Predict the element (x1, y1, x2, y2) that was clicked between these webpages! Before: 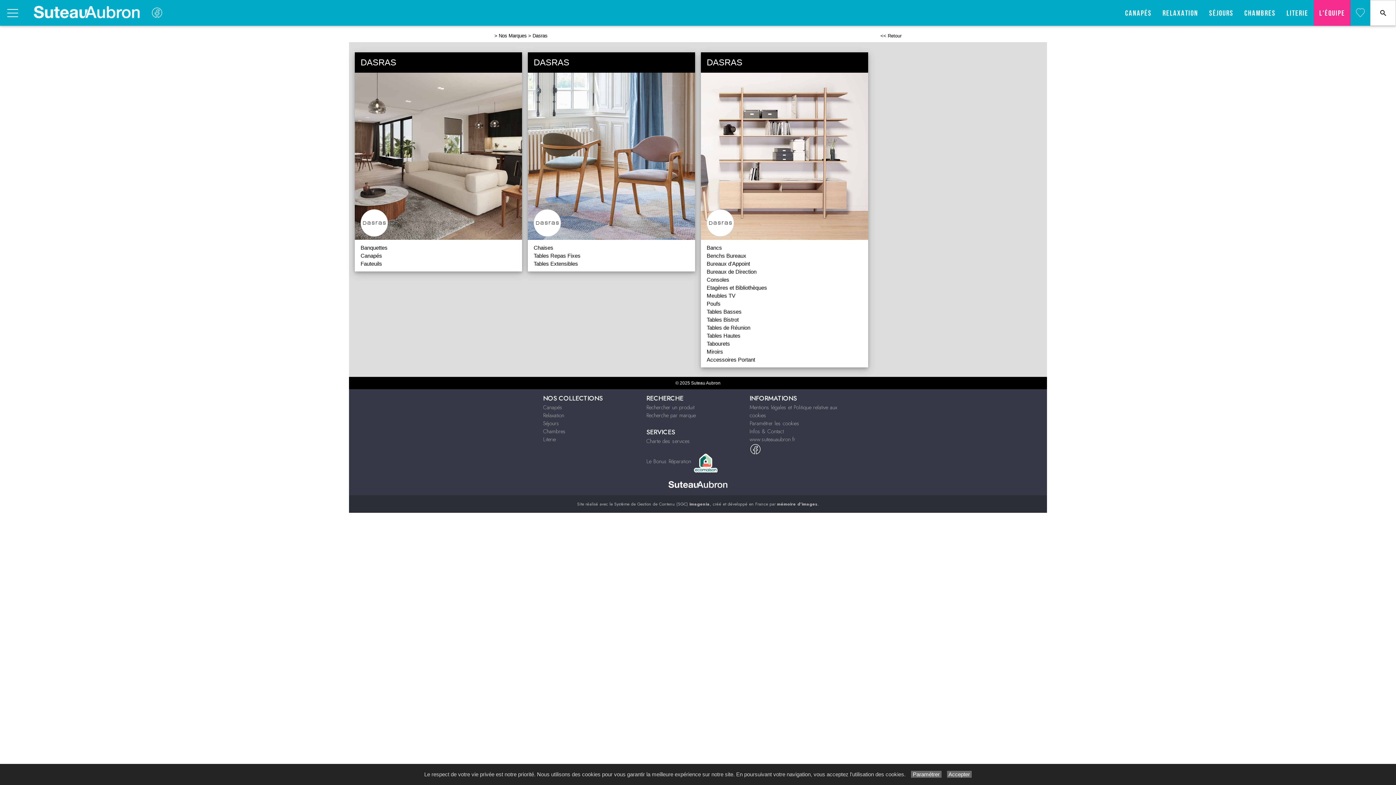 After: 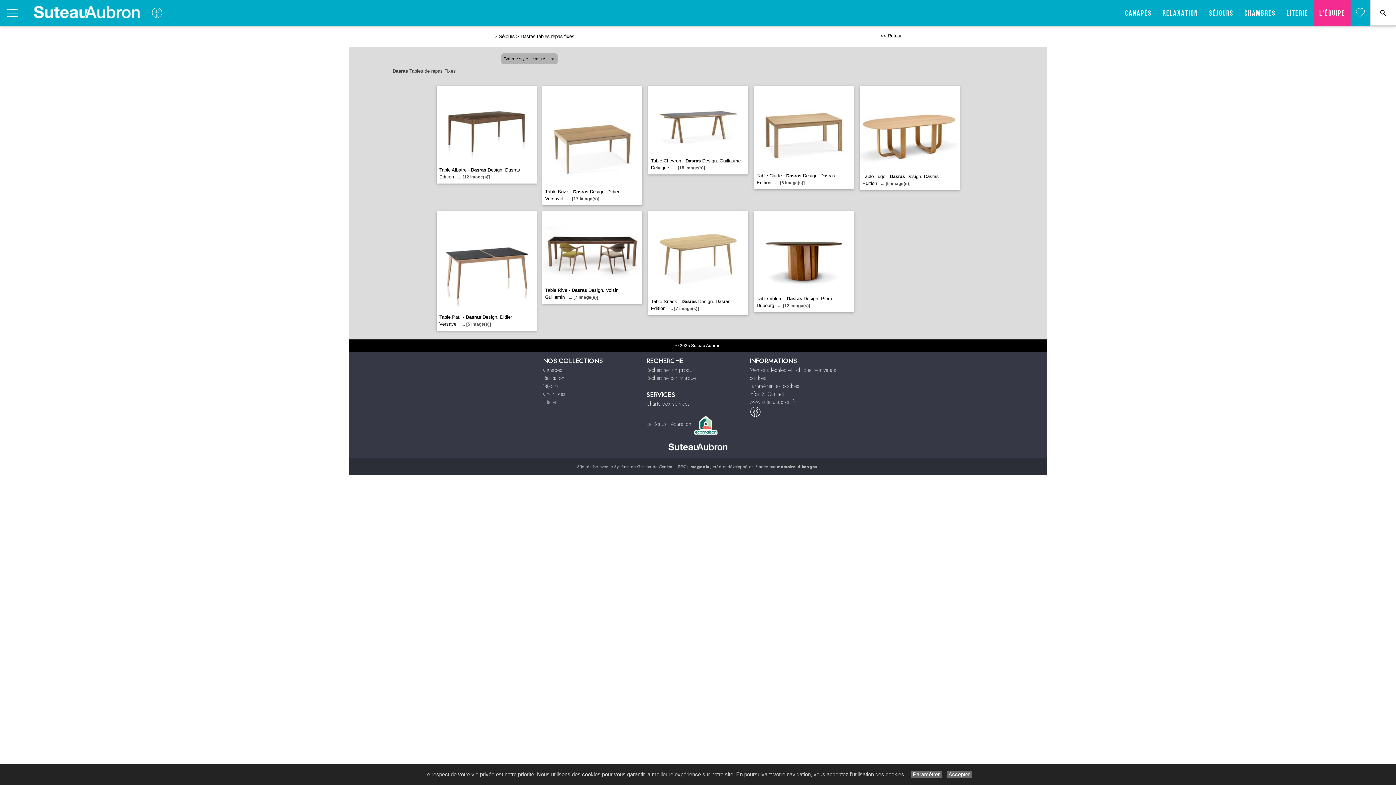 Action: label: Tables Repas Fixes bbox: (533, 252, 580, 259)